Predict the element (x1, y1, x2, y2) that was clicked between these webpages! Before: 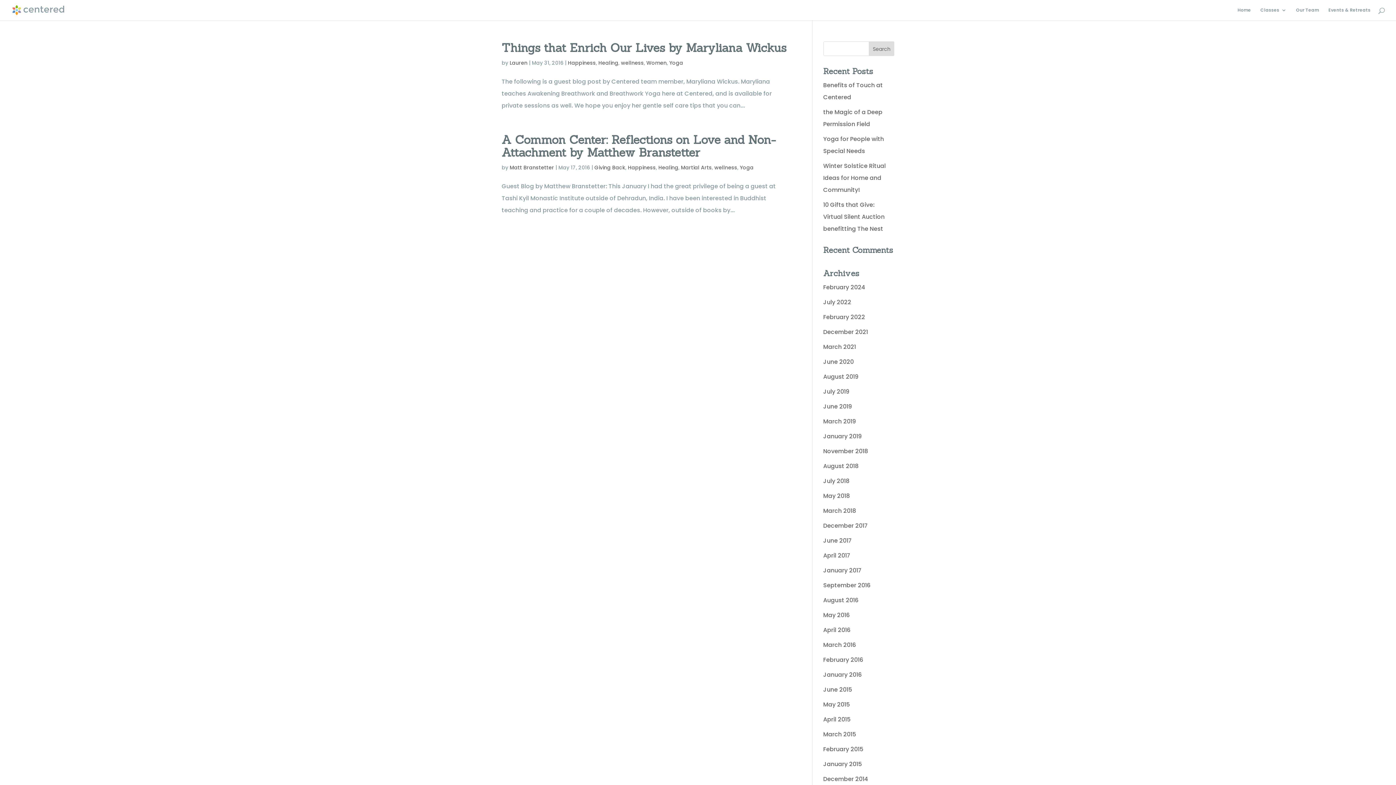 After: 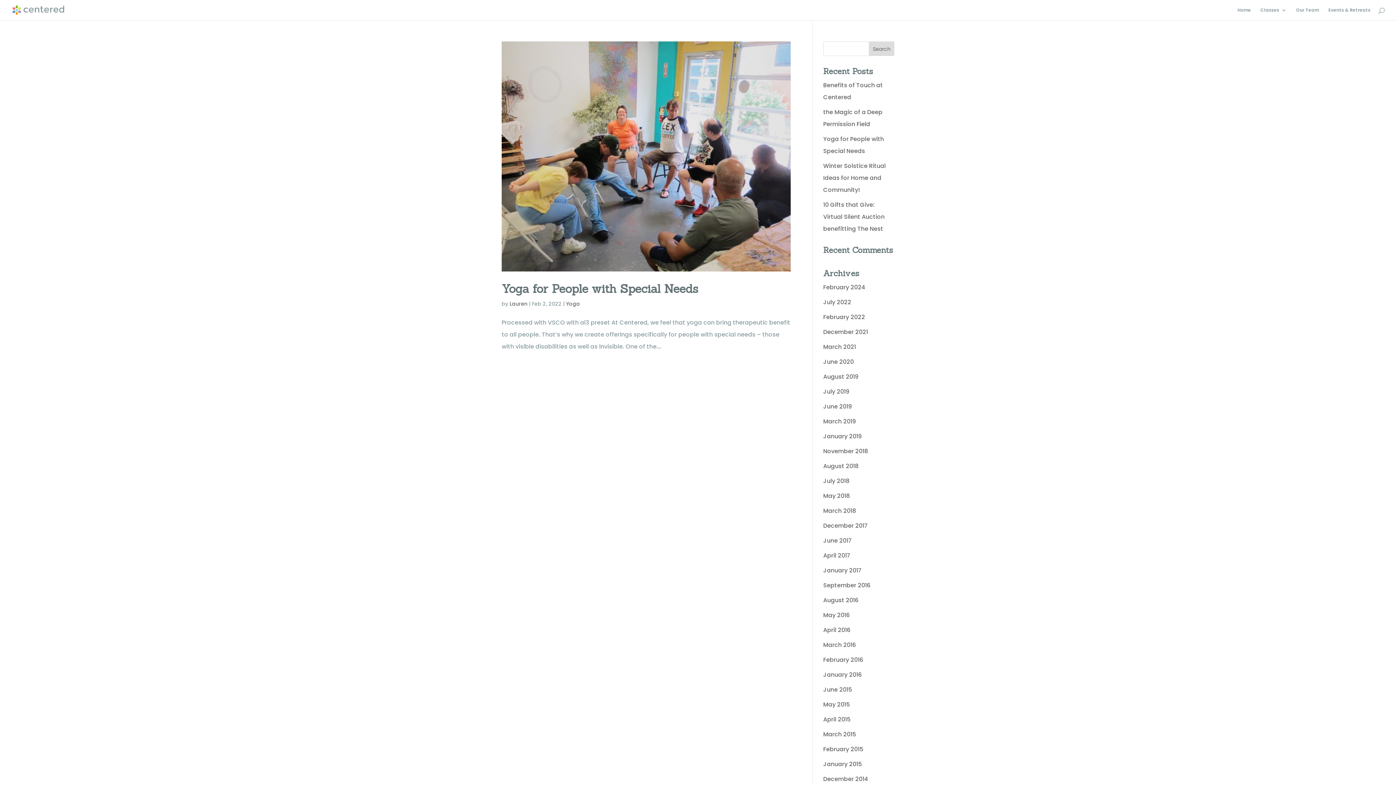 Action: bbox: (823, 313, 865, 321) label: February 2022